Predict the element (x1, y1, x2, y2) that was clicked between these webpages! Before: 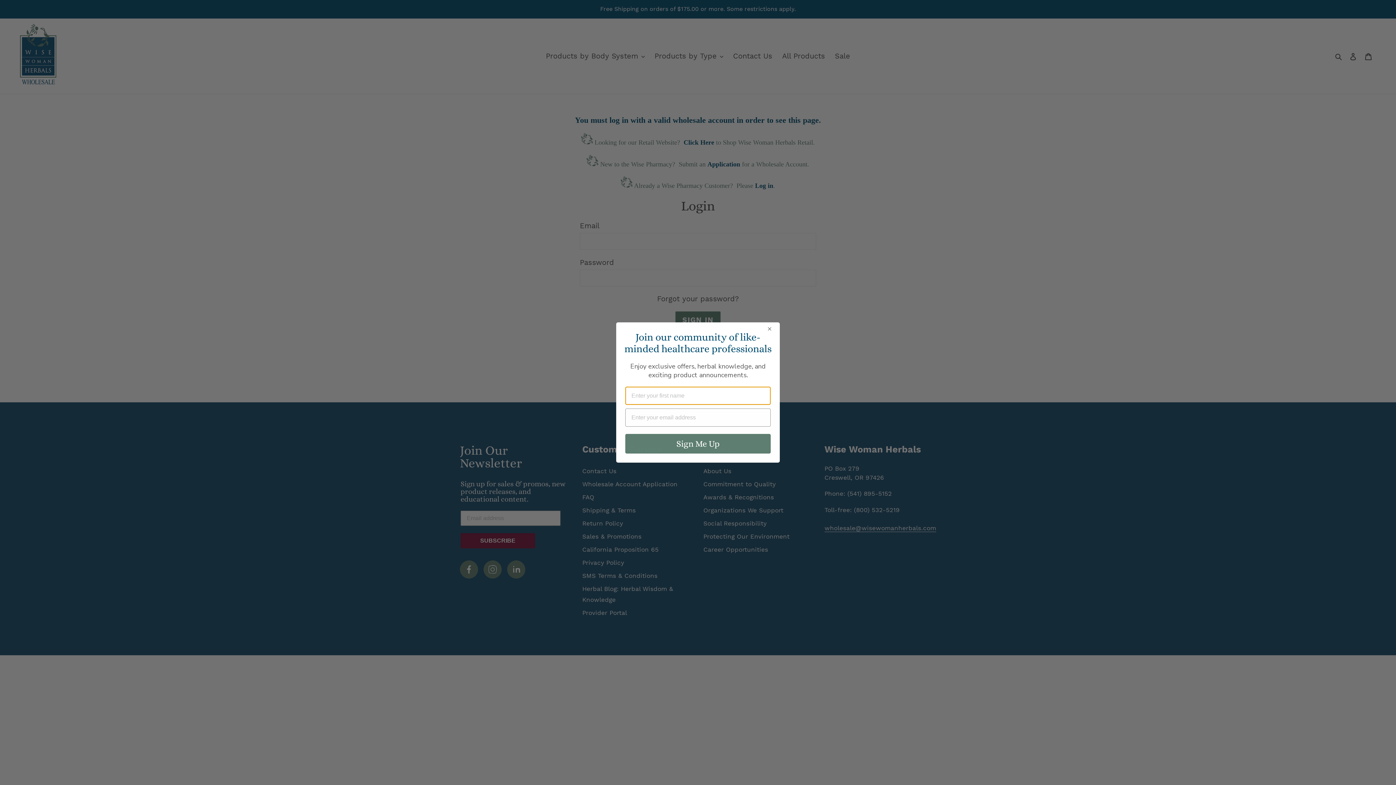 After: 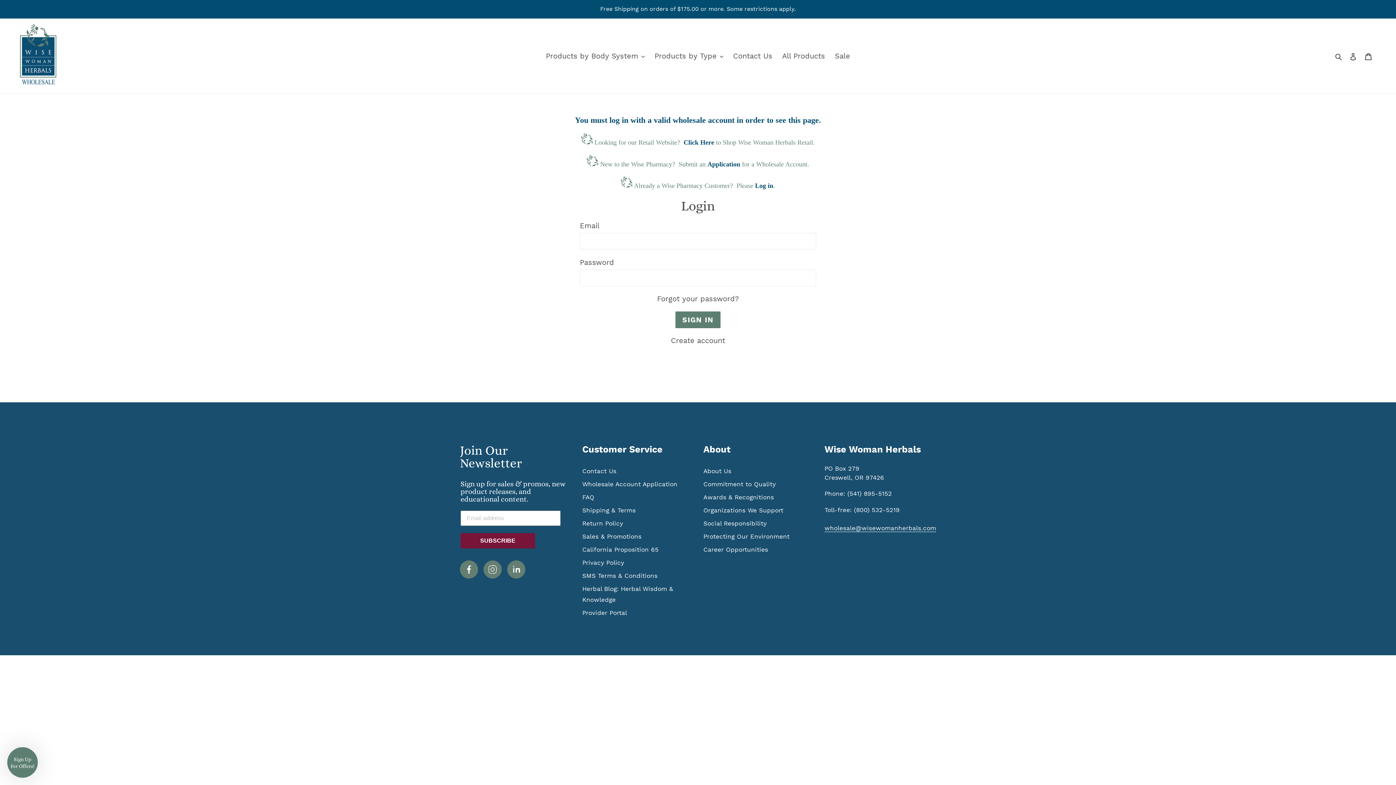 Action: bbox: (766, 339, 773, 346) label: Close dialog